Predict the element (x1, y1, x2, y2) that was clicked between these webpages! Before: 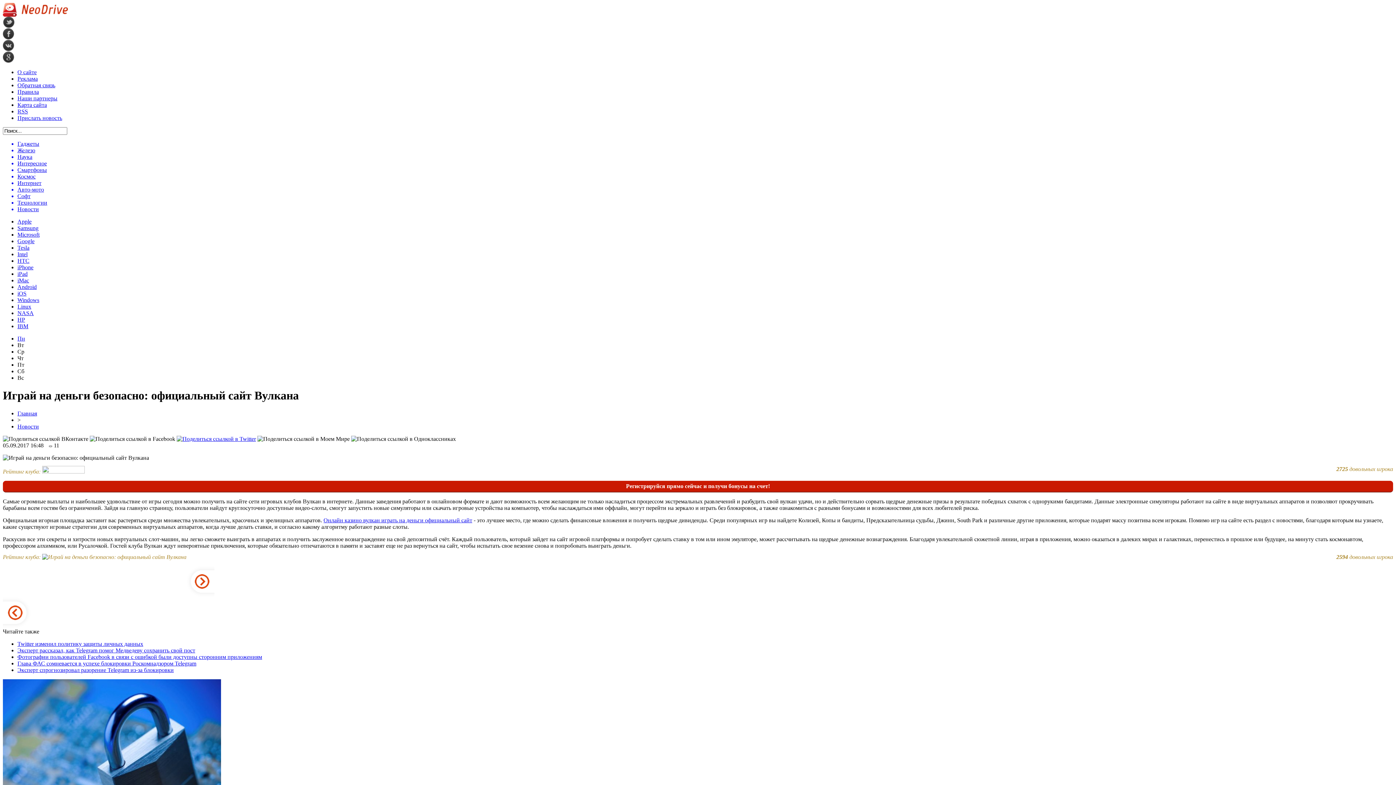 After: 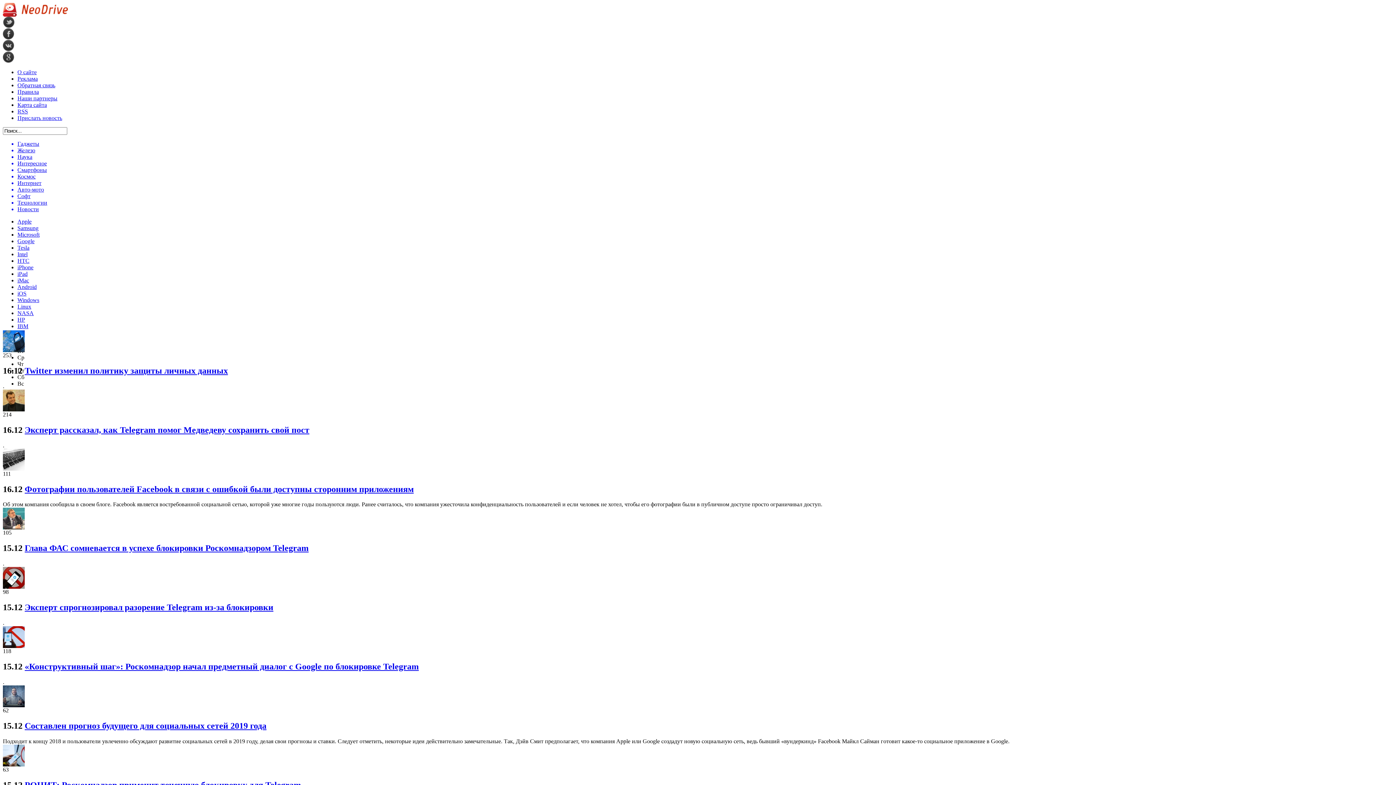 Action: bbox: (17, 180, 1393, 186) label: Интернет